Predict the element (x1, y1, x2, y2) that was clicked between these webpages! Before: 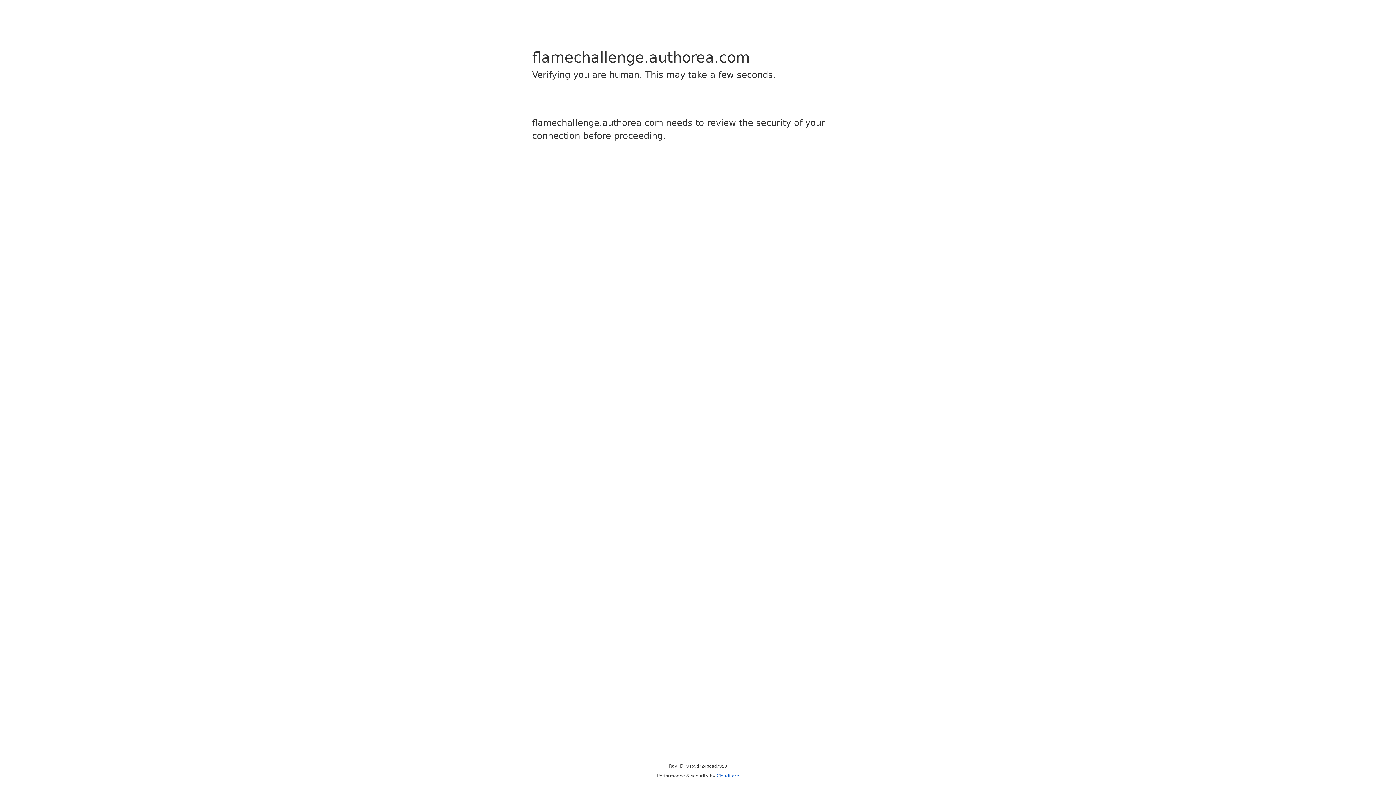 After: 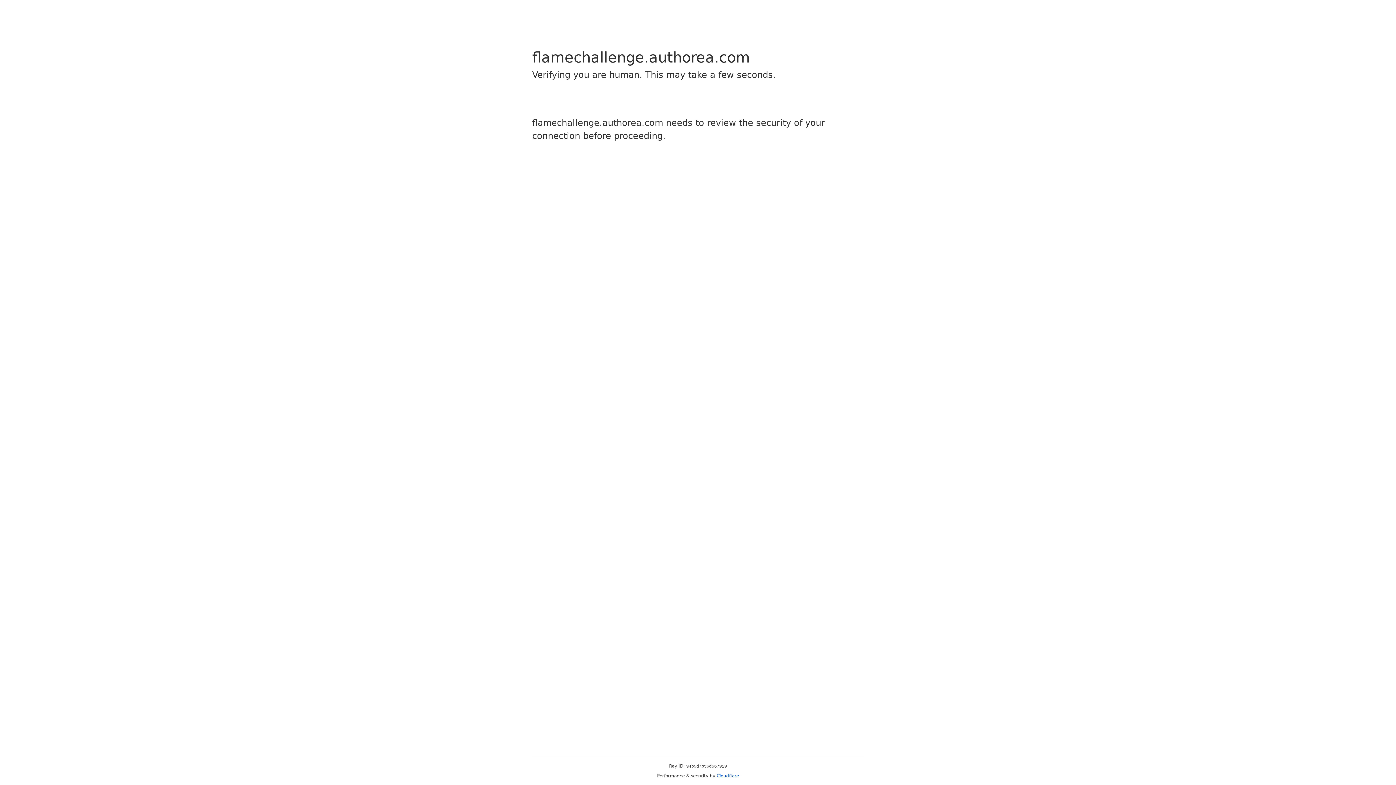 Action: bbox: (716, 773, 739, 778) label: Cloudflare